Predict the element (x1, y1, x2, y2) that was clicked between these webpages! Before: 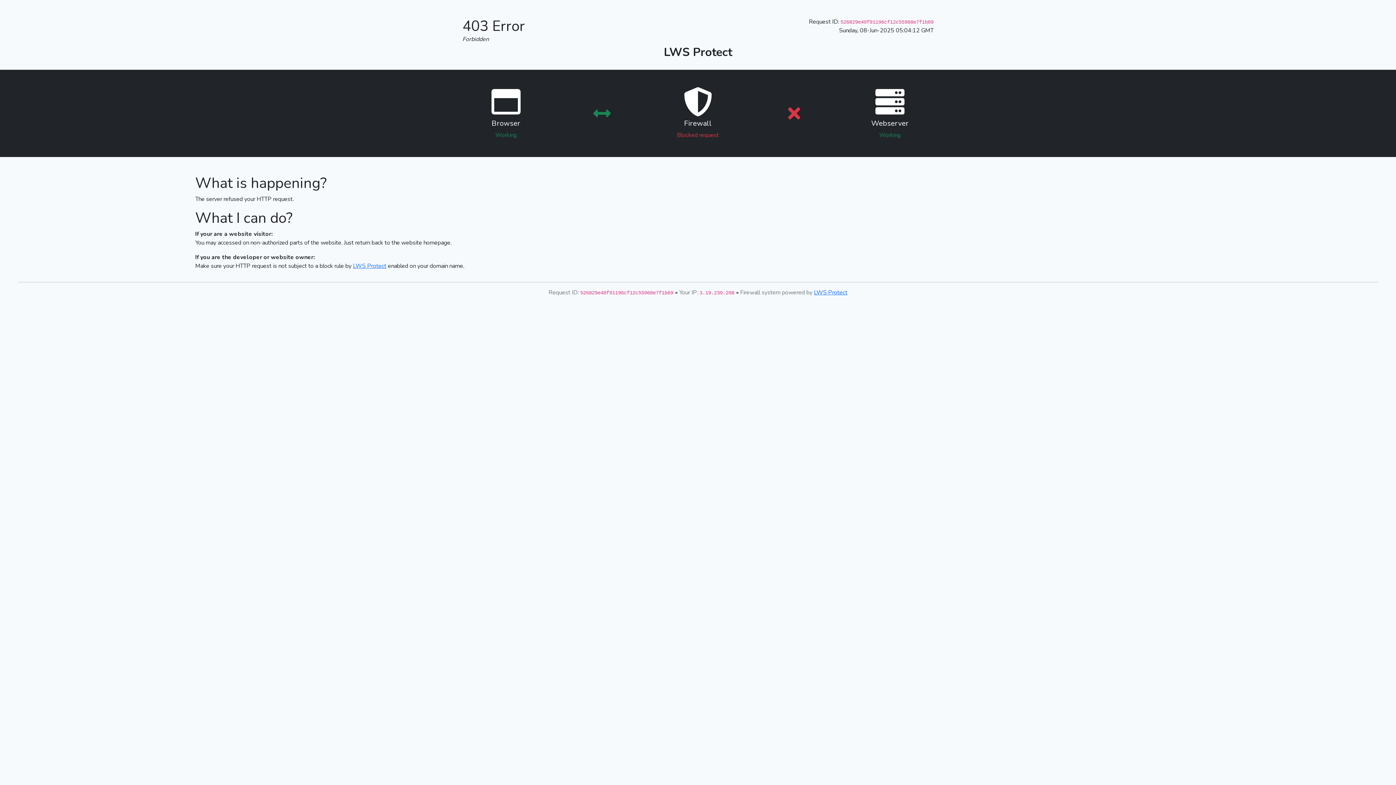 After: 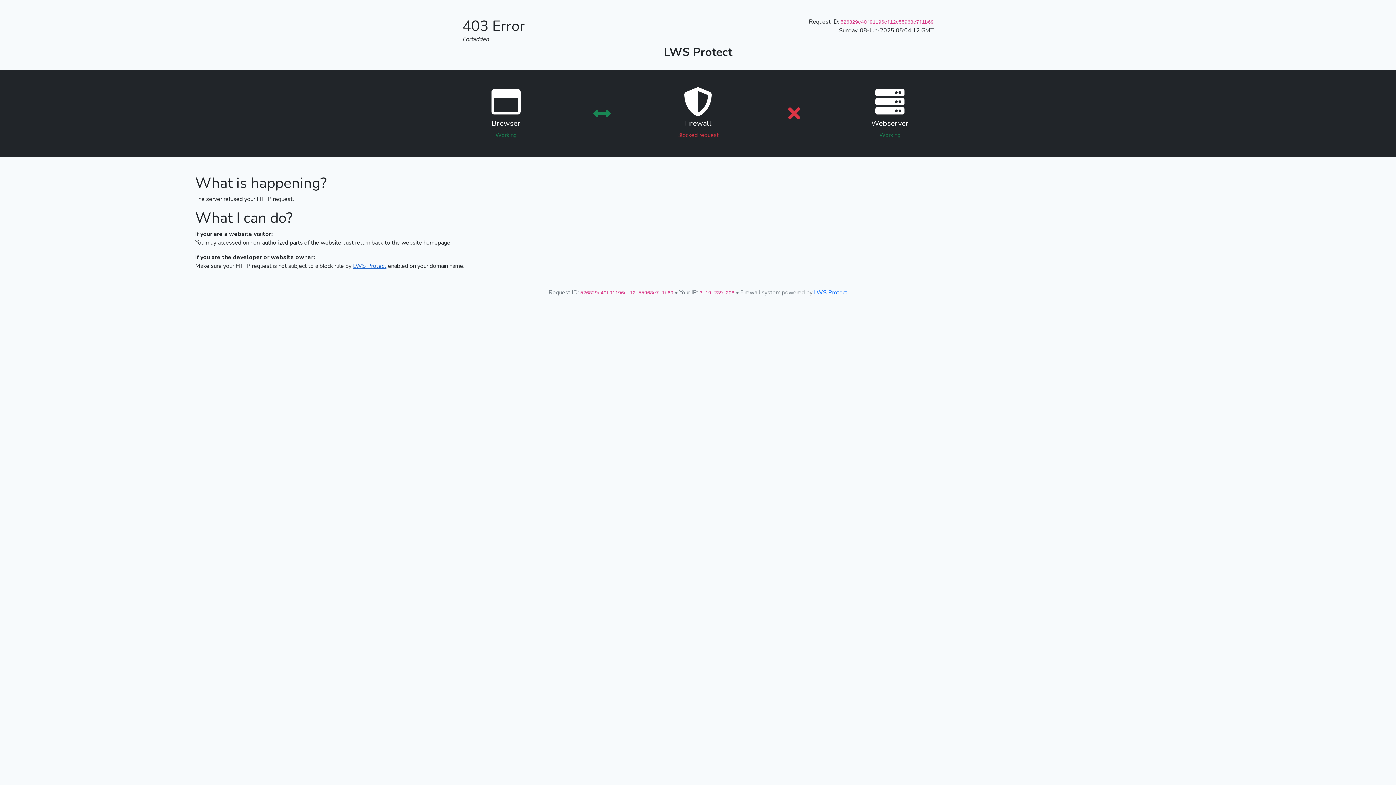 Action: bbox: (353, 262, 386, 270) label: LWS Protect